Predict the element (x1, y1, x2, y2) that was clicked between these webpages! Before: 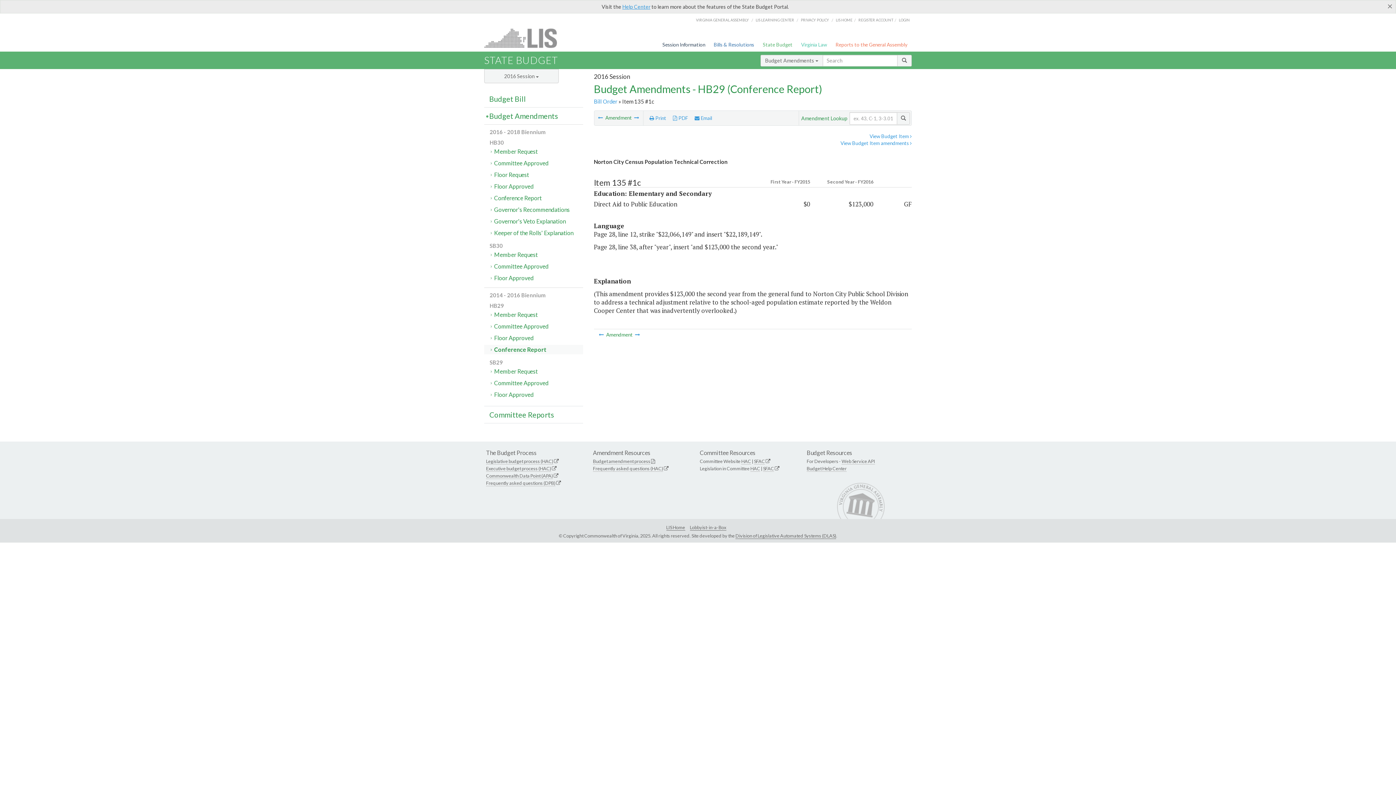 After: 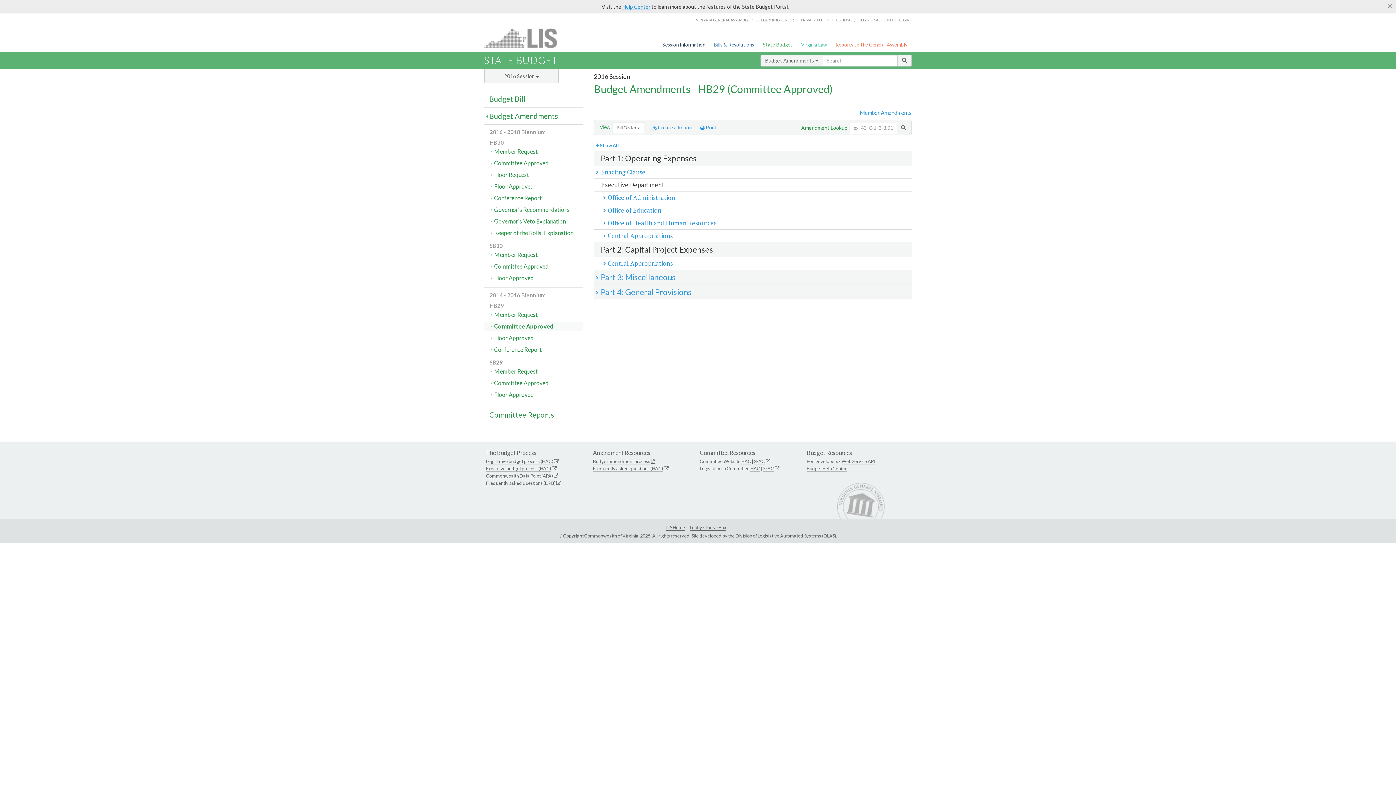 Action: bbox: (484, 321, 583, 331) label: Committee Approved